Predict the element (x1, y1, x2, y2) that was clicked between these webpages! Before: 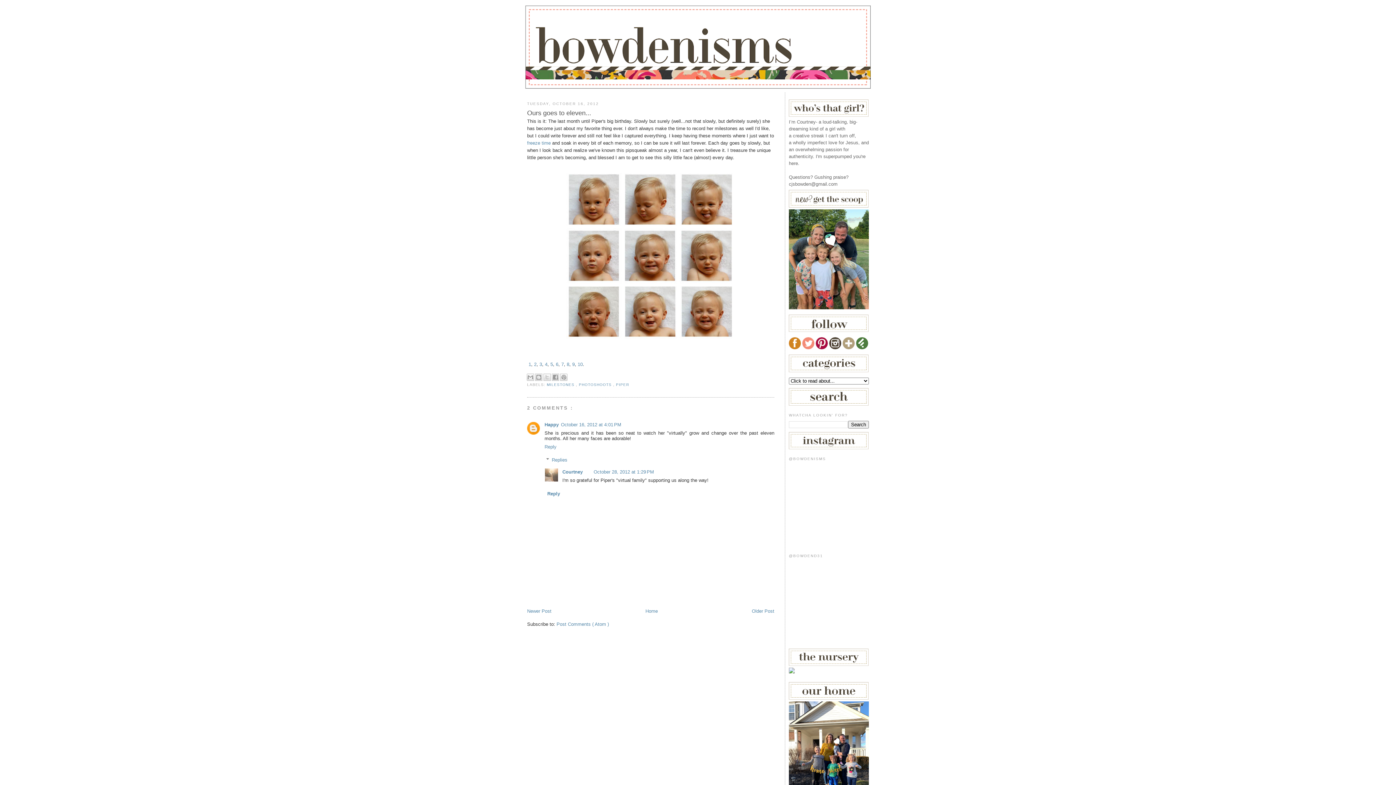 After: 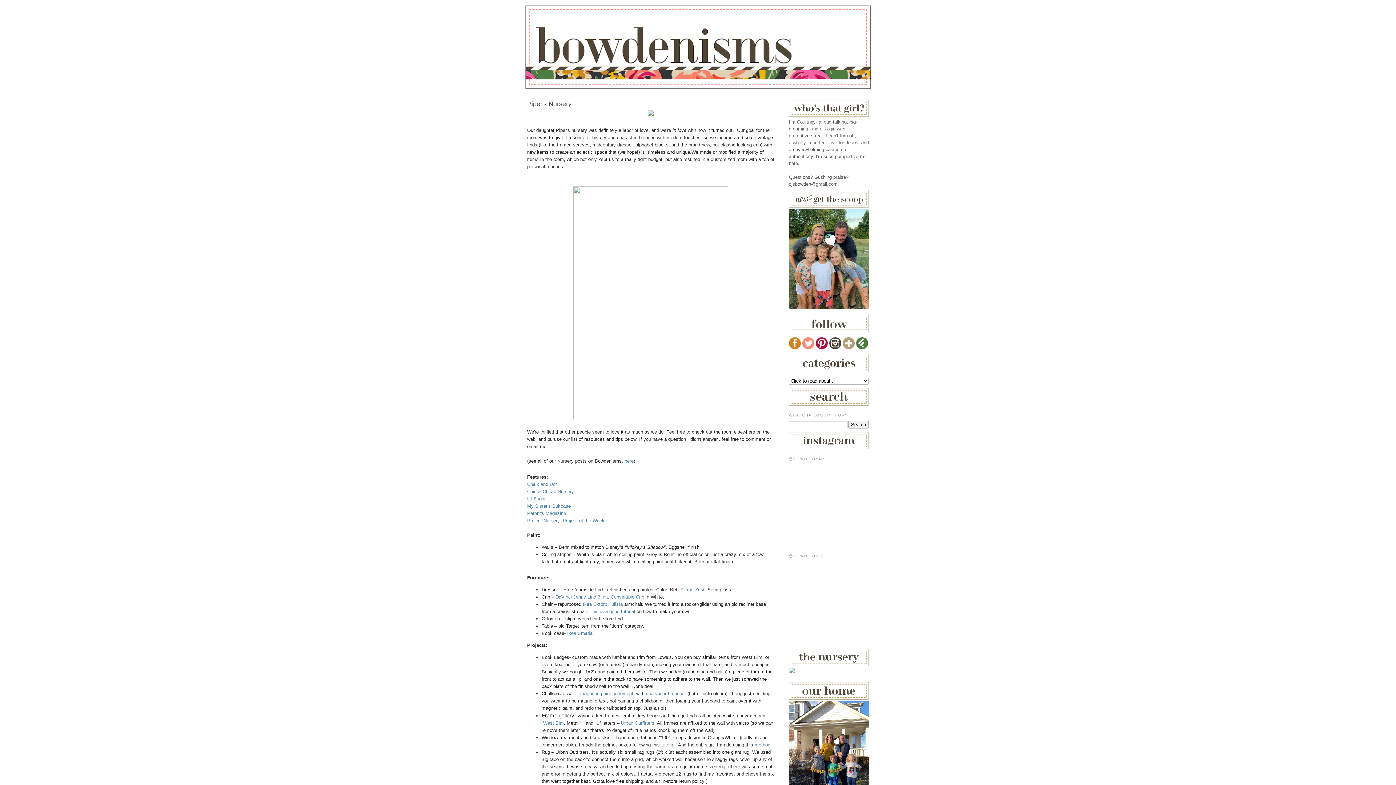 Action: bbox: (789, 661, 868, 667)